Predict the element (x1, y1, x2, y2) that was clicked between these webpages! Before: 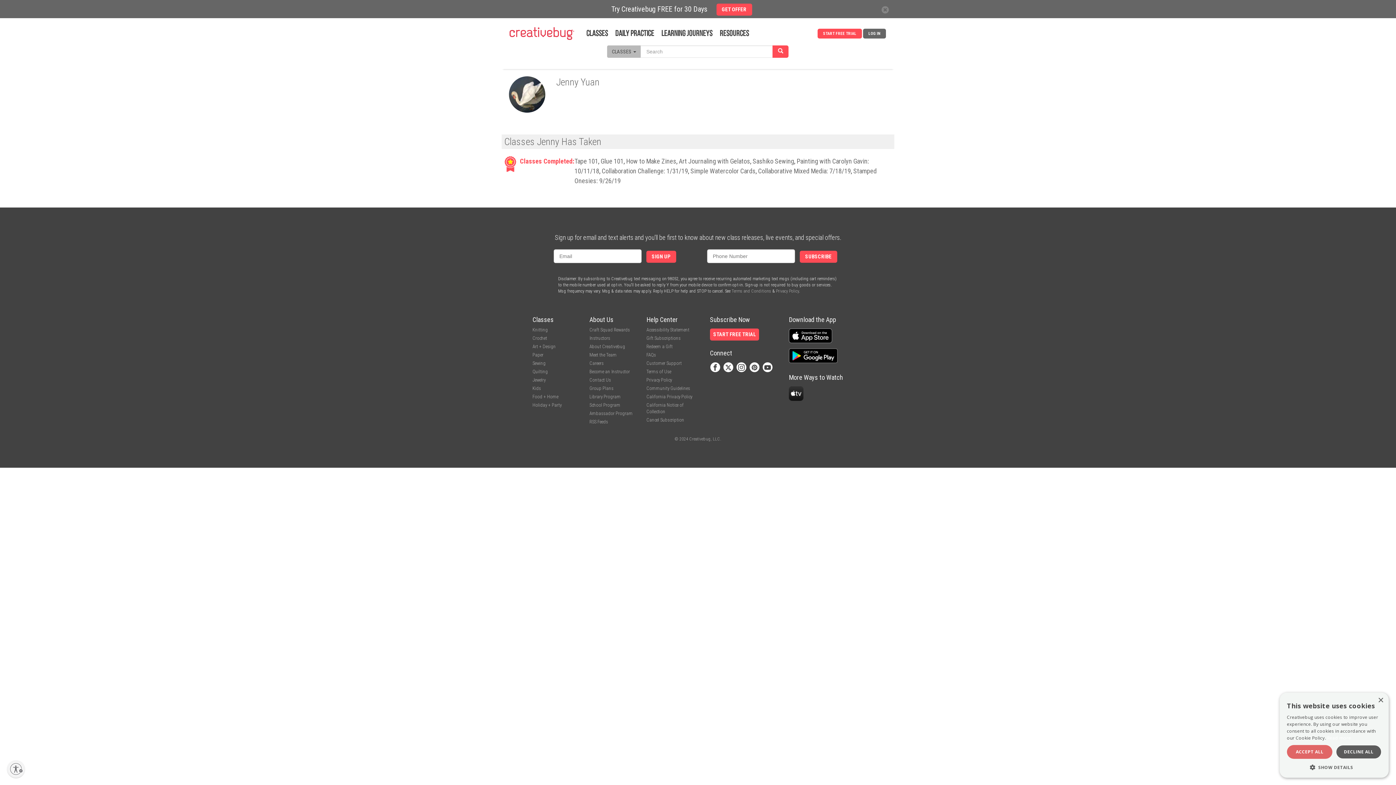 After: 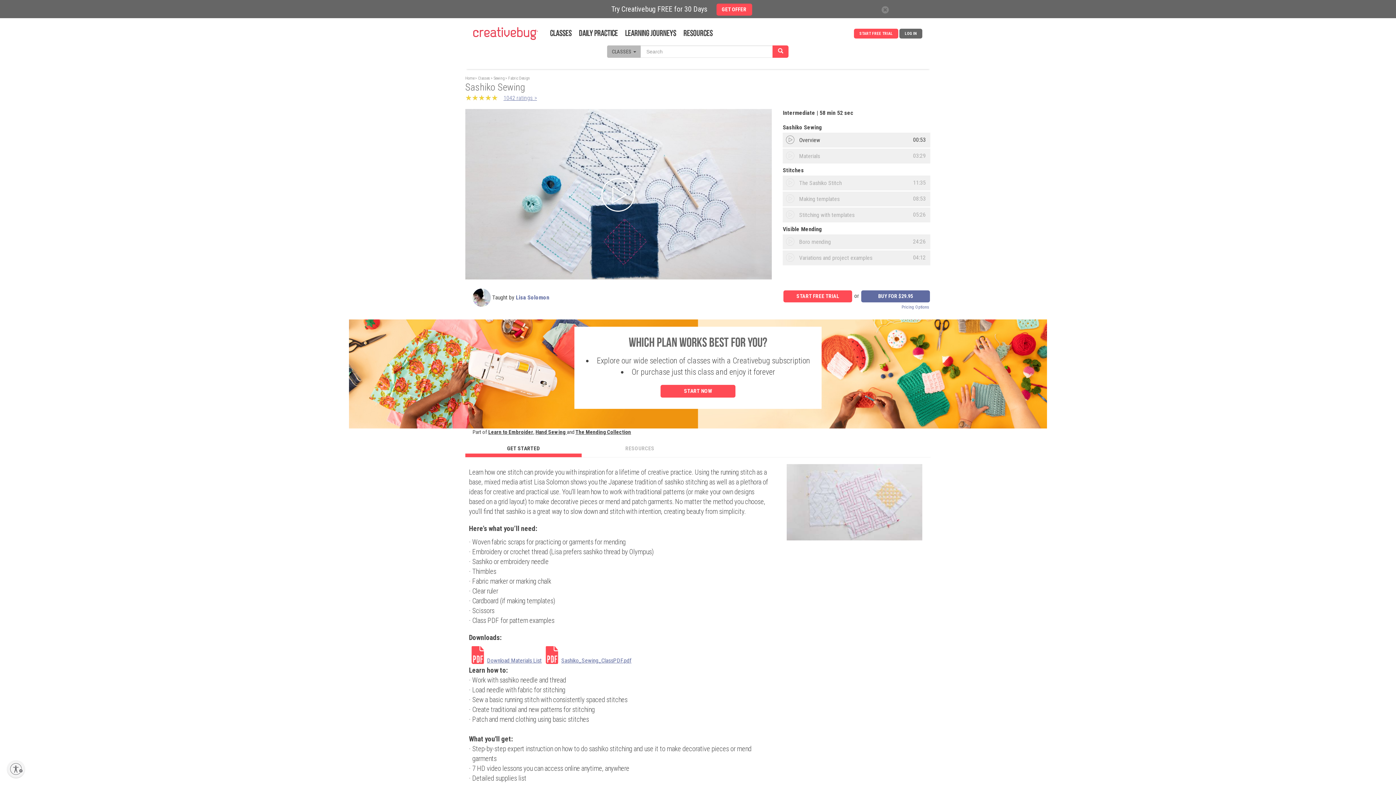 Action: label: Sashiko Sewing bbox: (752, 157, 794, 165)